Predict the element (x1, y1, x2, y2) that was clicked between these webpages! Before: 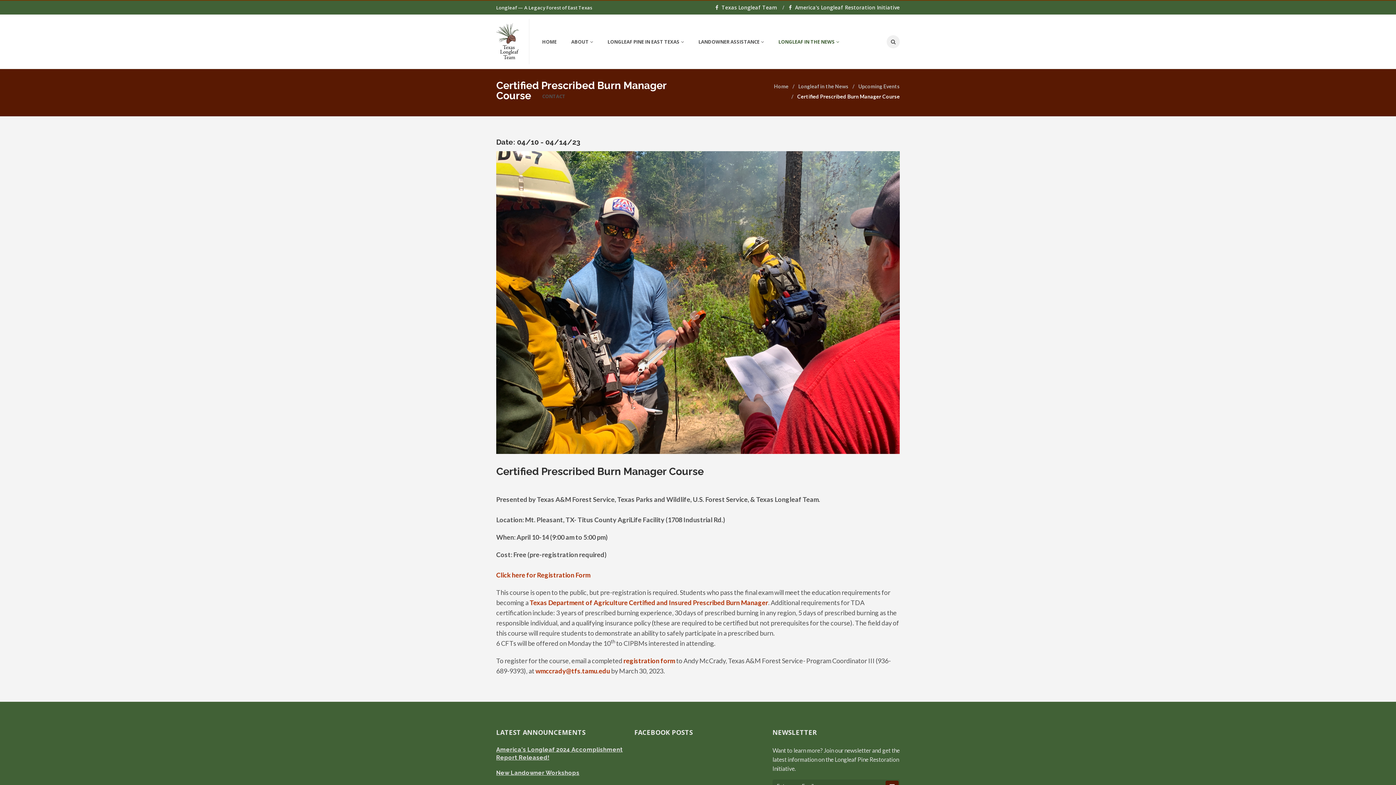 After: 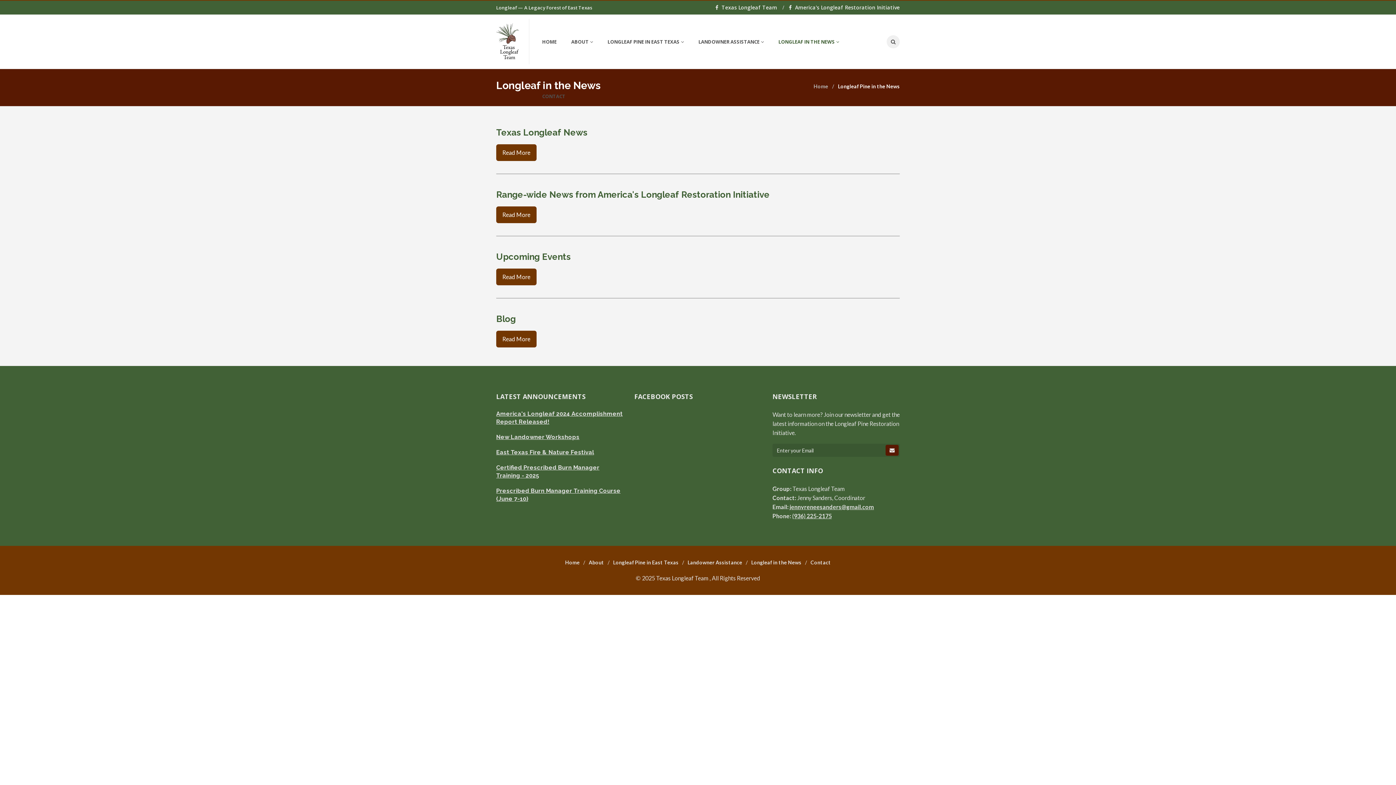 Action: bbox: (798, 83, 848, 89) label: Longleaf in the News